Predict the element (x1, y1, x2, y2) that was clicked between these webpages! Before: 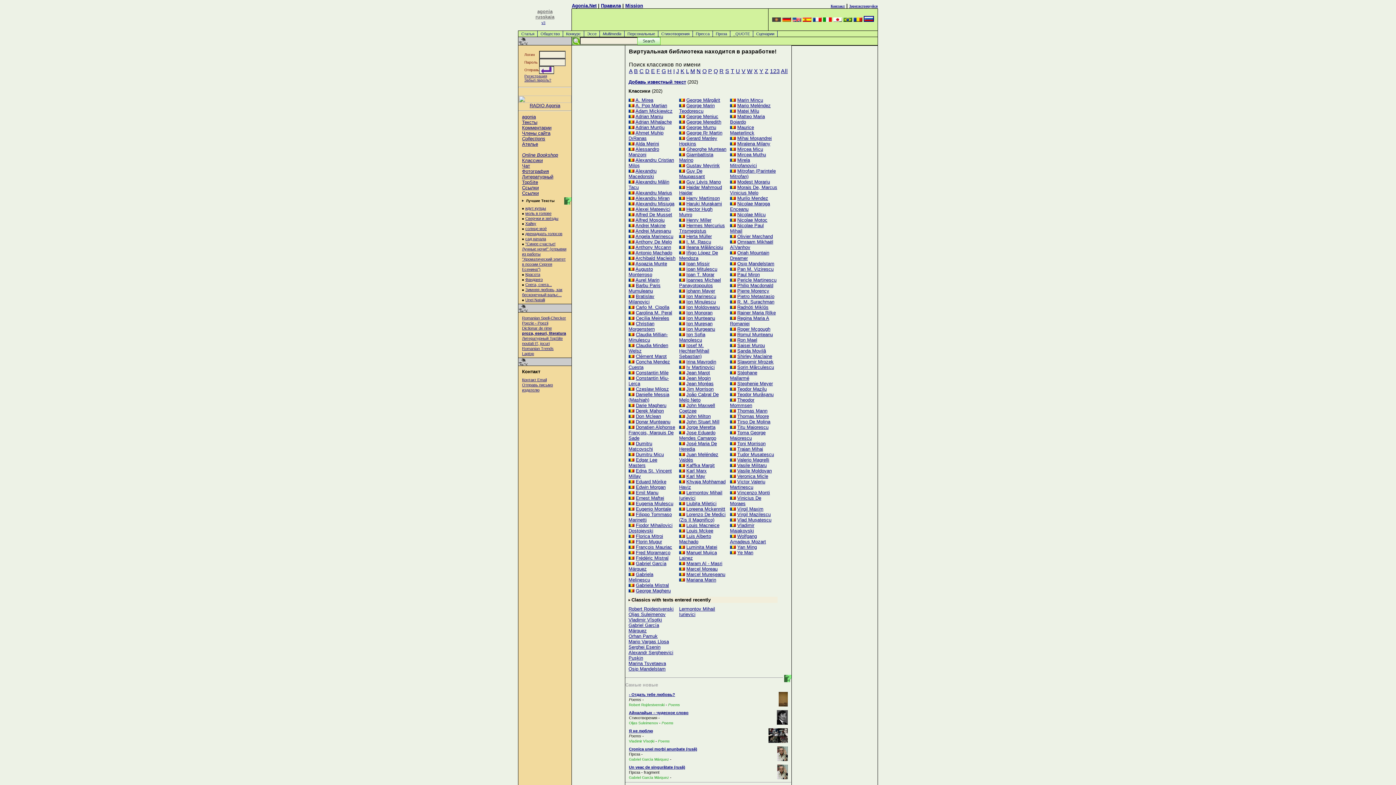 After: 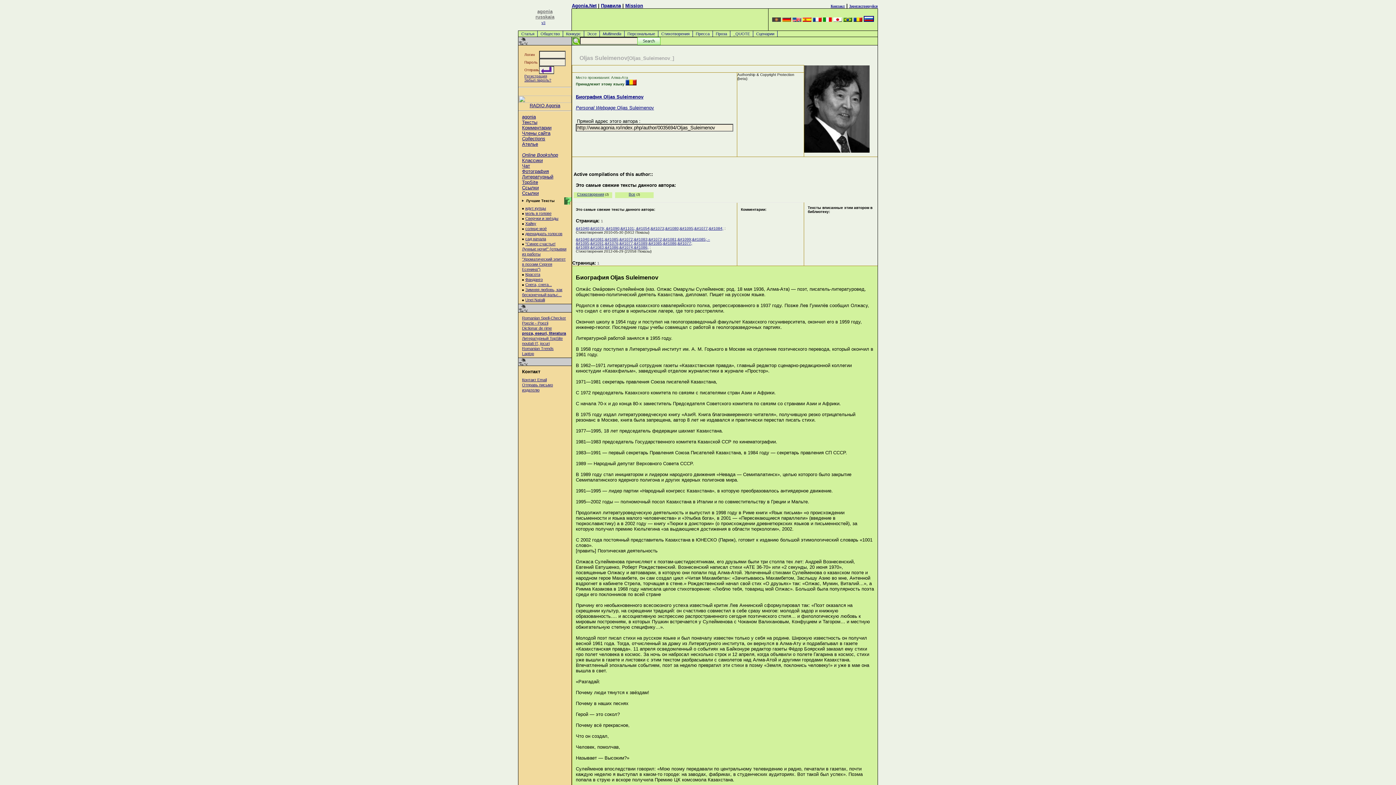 Action: bbox: (661, 721, 673, 725) label: Poems